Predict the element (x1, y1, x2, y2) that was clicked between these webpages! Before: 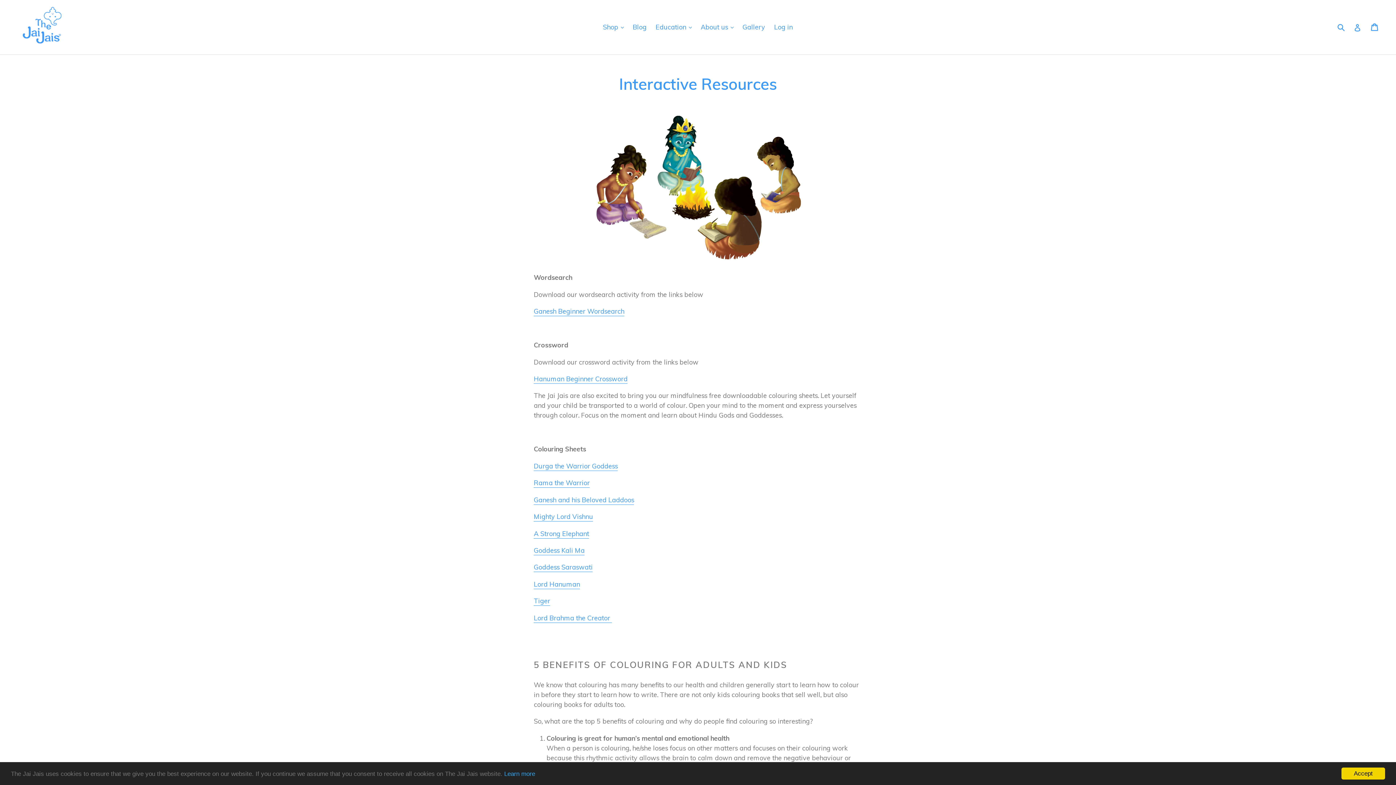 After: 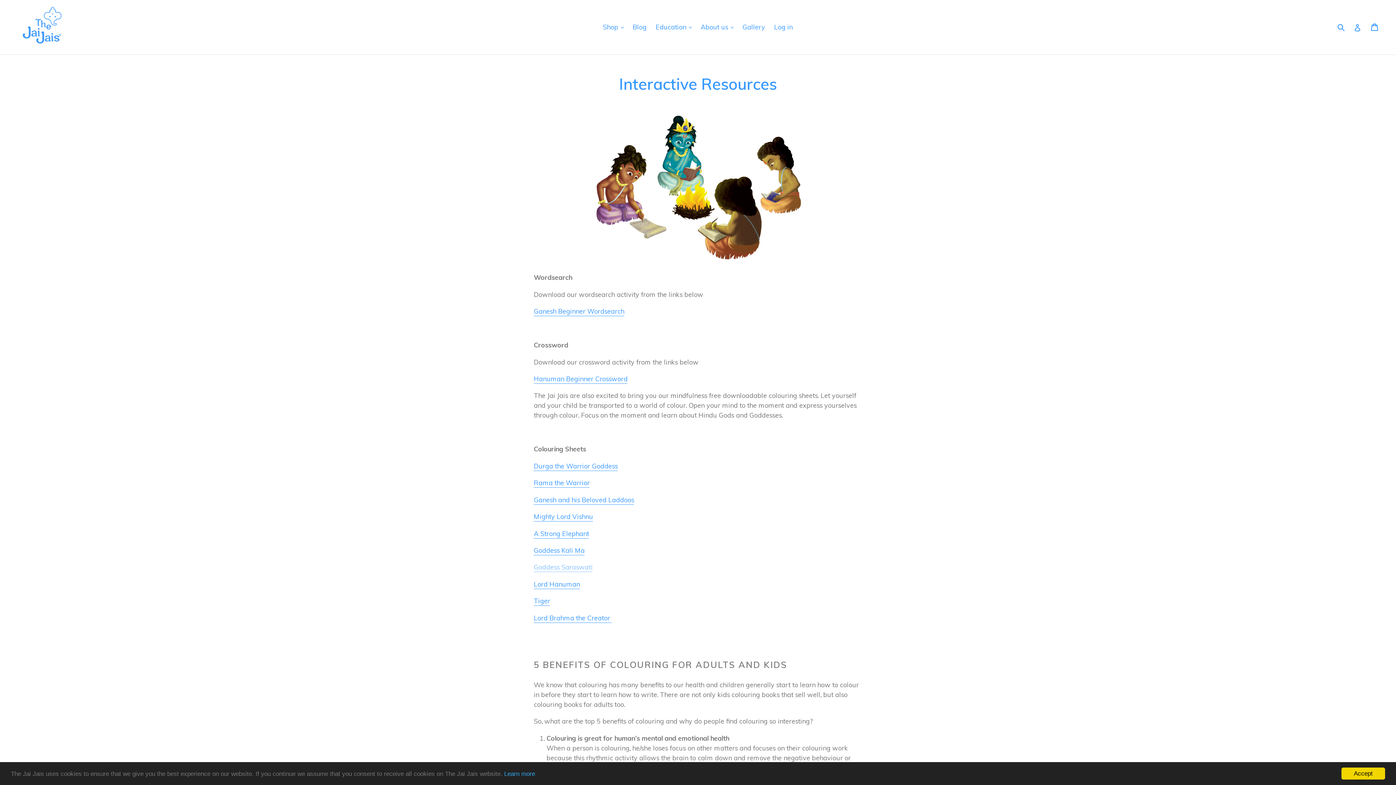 Action: label: Goddess Saraswati bbox: (533, 563, 592, 572)